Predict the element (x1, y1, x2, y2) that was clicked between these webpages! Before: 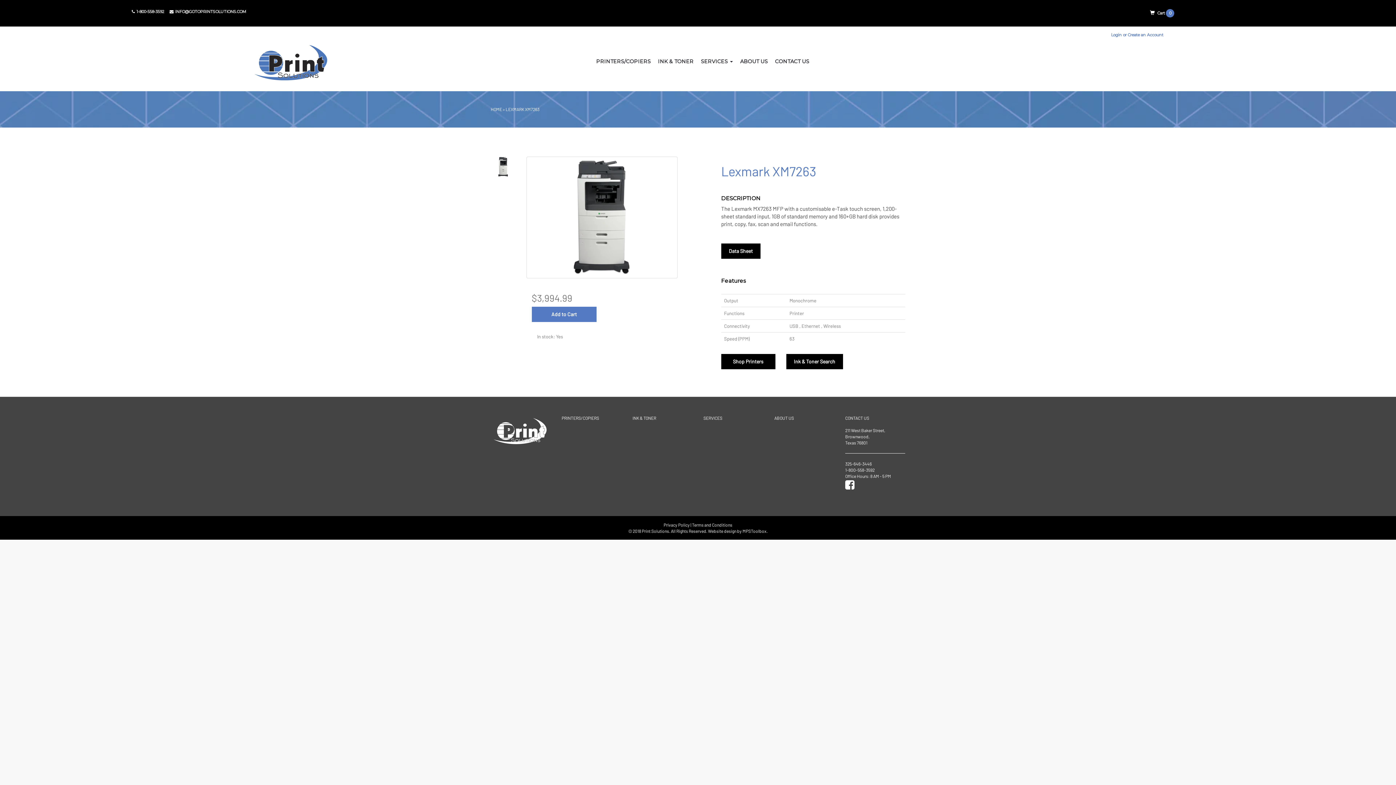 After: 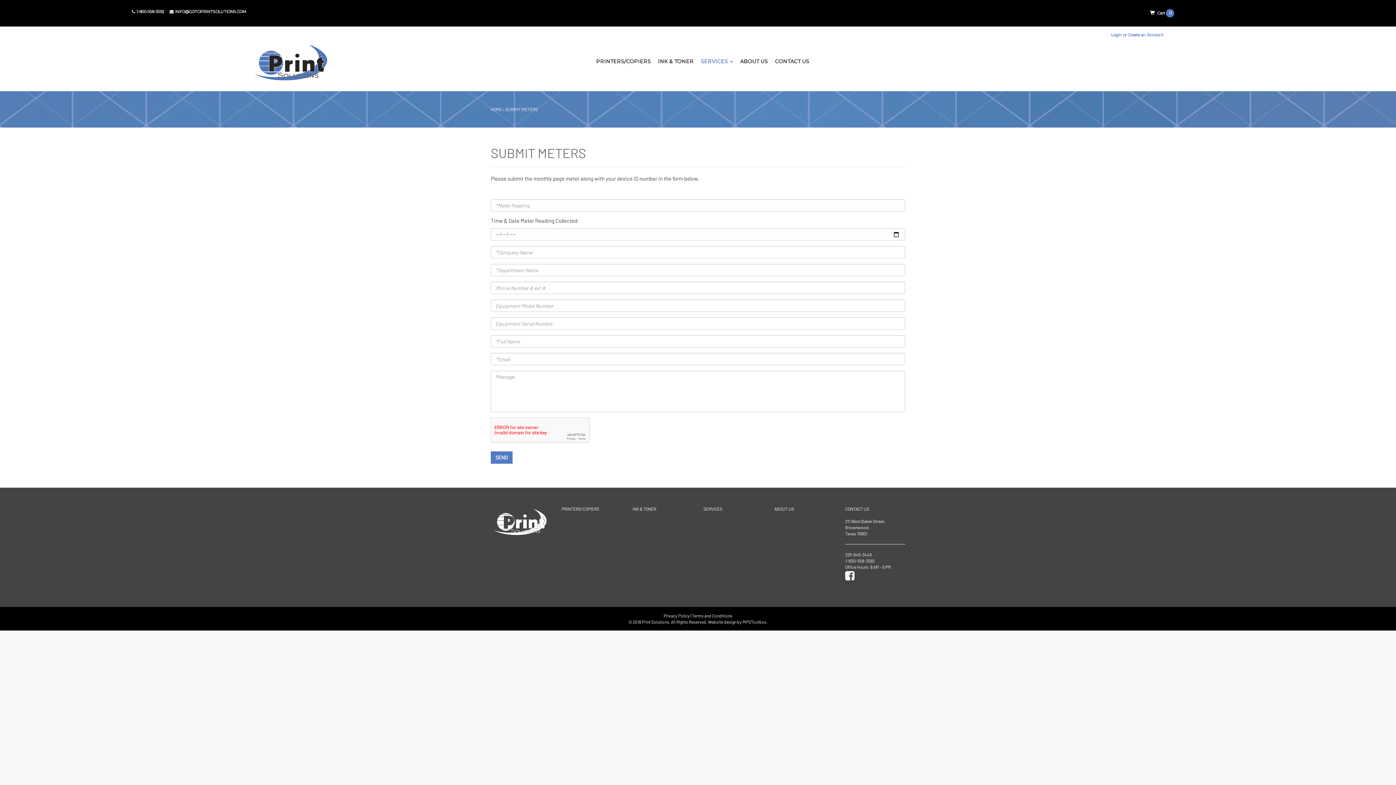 Action: bbox: (703, 415, 722, 420) label: SERVICES